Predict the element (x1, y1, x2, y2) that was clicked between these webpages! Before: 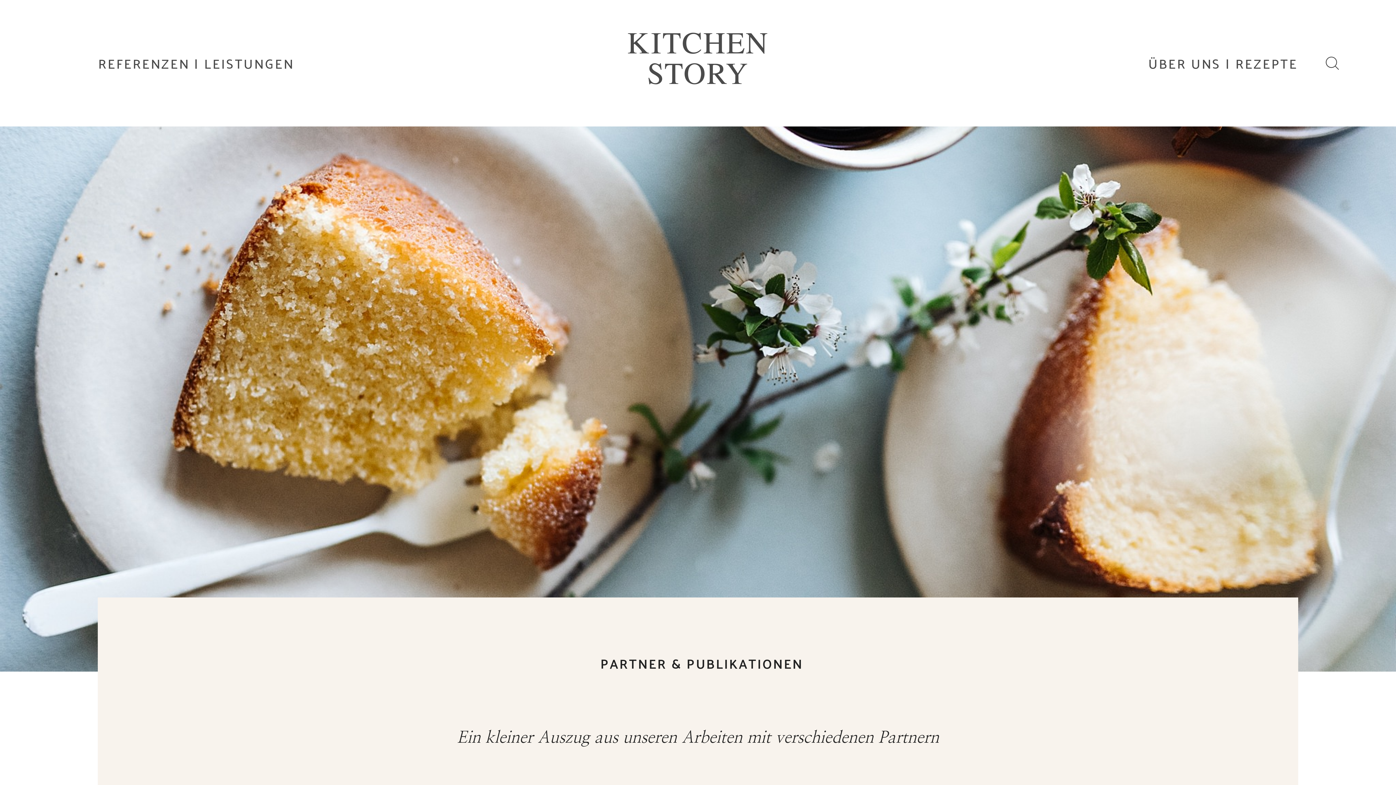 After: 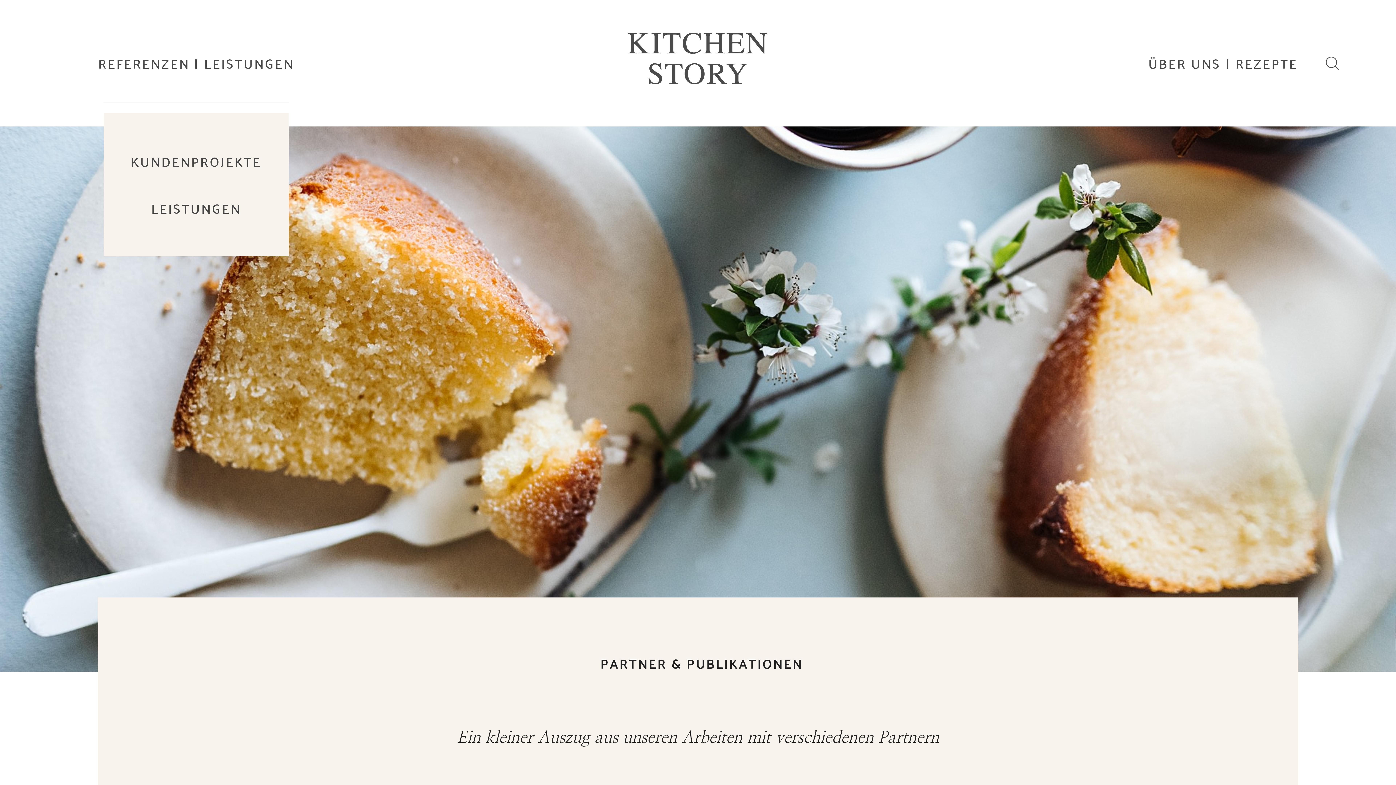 Action: label: REFERENZEN | LEISTUNGEN bbox: (98, 56, 294, 69)